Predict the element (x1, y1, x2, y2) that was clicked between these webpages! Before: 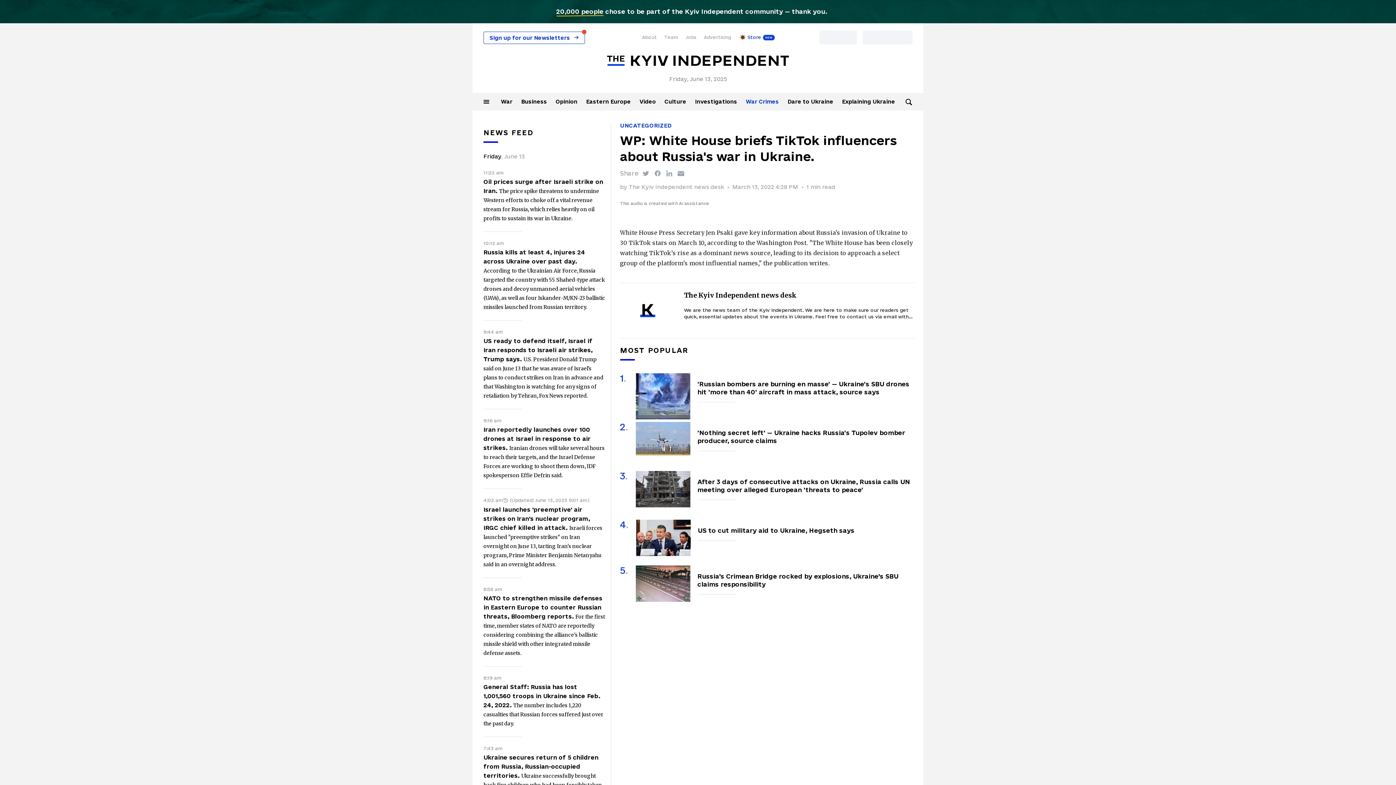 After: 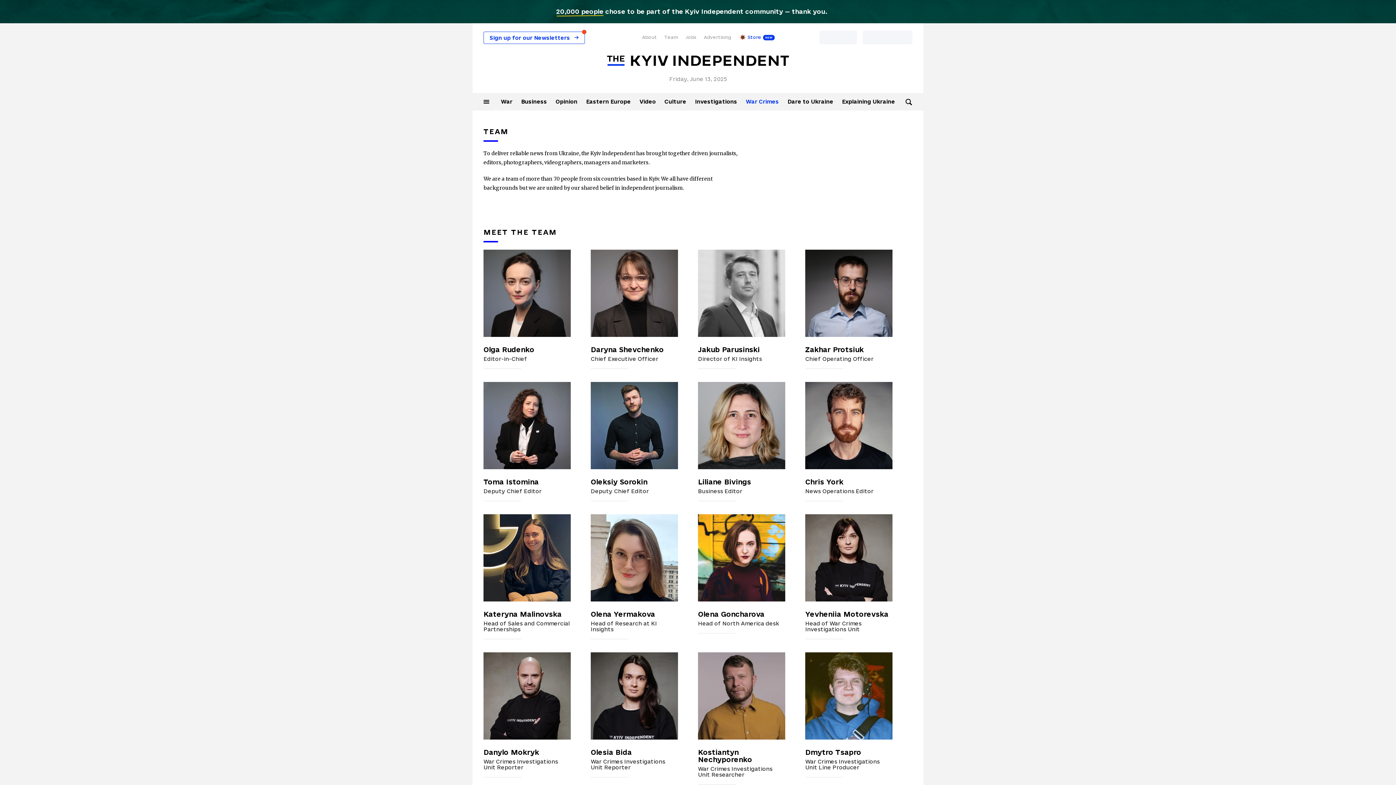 Action: bbox: (664, 34, 678, 39) label: Team